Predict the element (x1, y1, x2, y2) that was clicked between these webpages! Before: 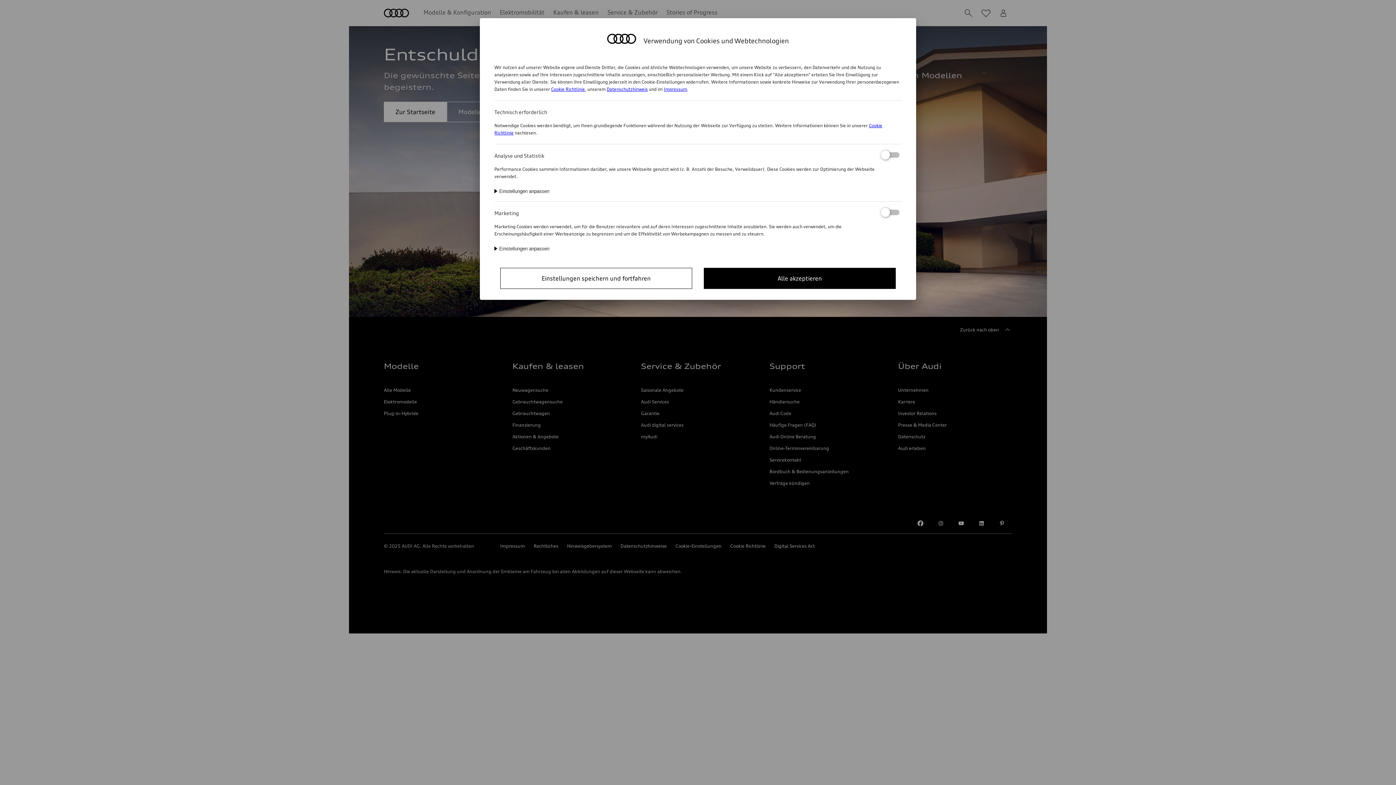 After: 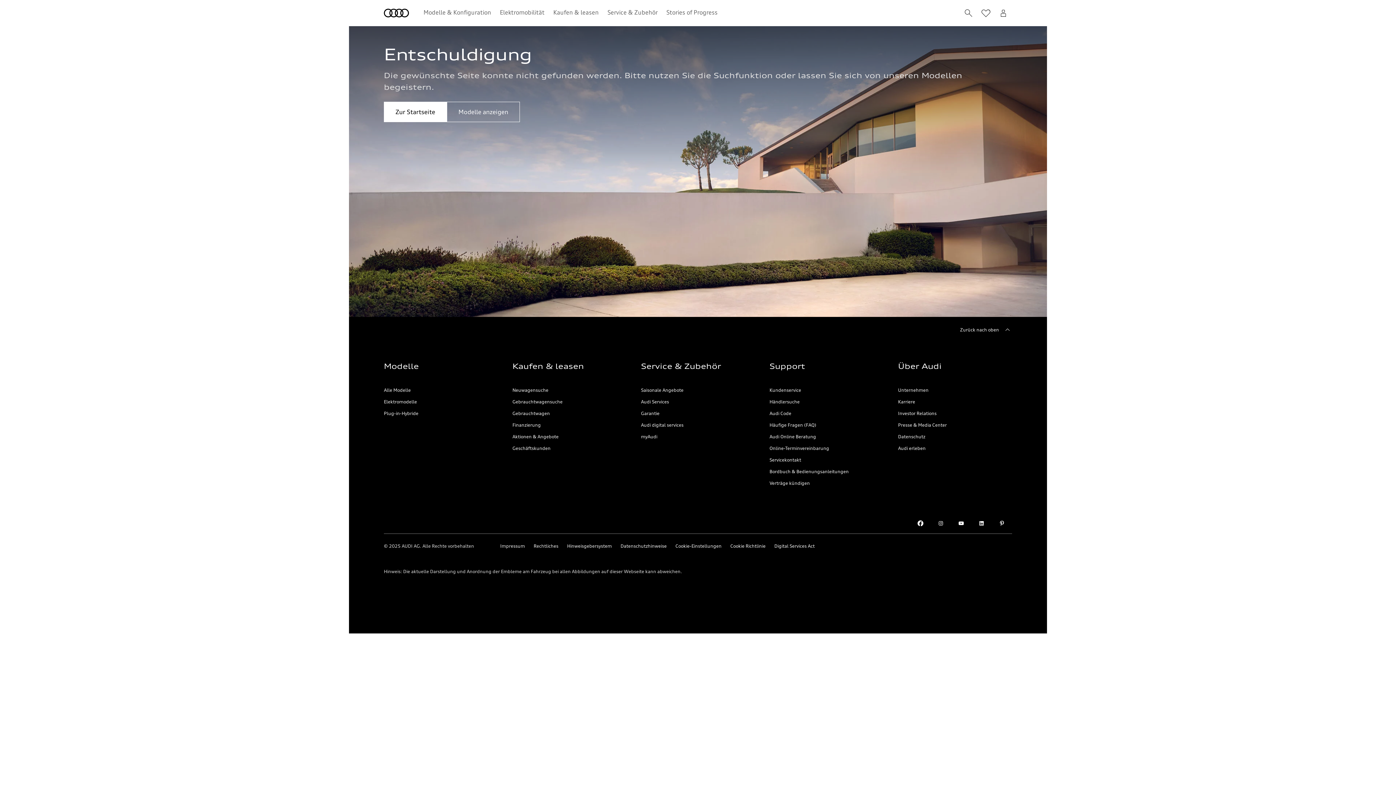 Action: bbox: (500, 267, 692, 289) label: Einstellungen speichern und fortfahren